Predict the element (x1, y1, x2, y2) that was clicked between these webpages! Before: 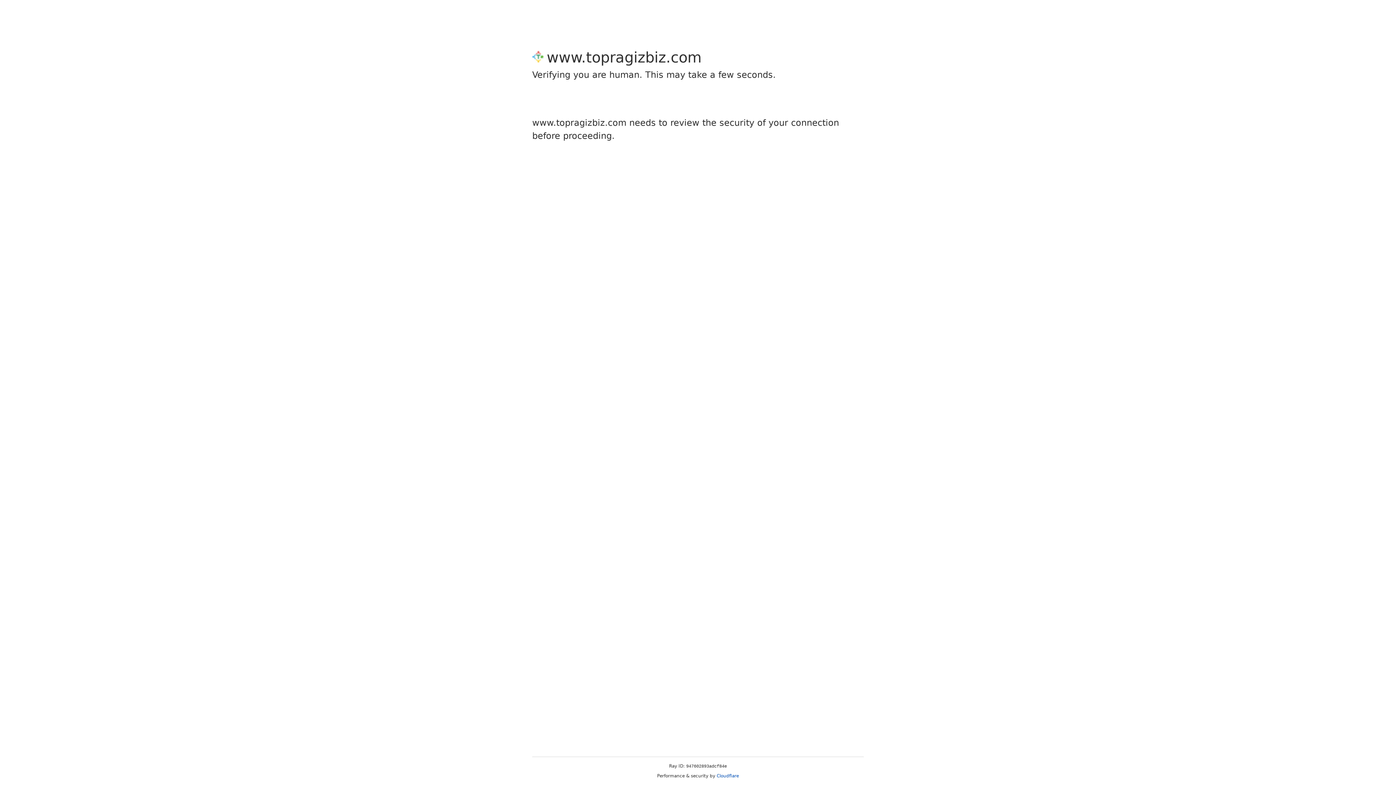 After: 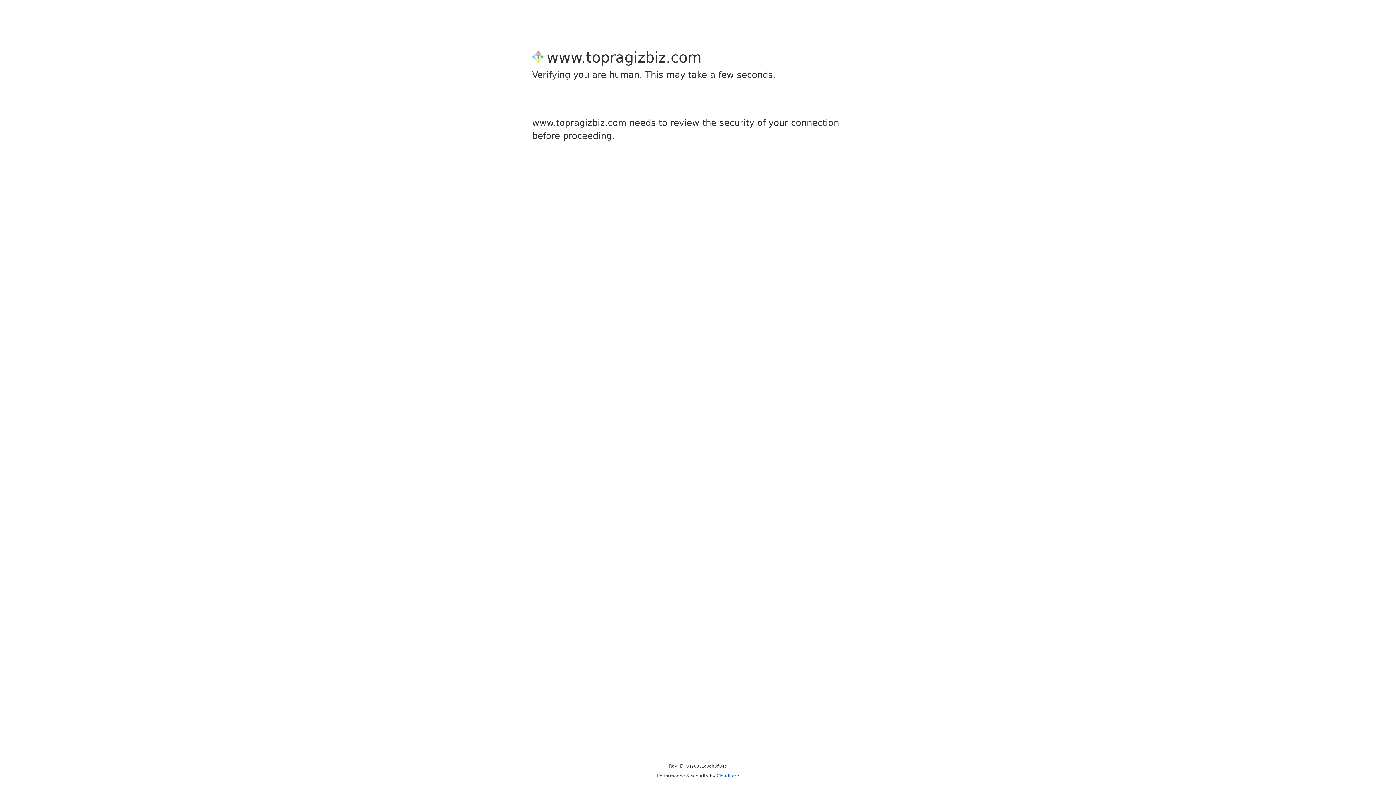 Action: bbox: (716, 773, 739, 778) label: Cloudflare